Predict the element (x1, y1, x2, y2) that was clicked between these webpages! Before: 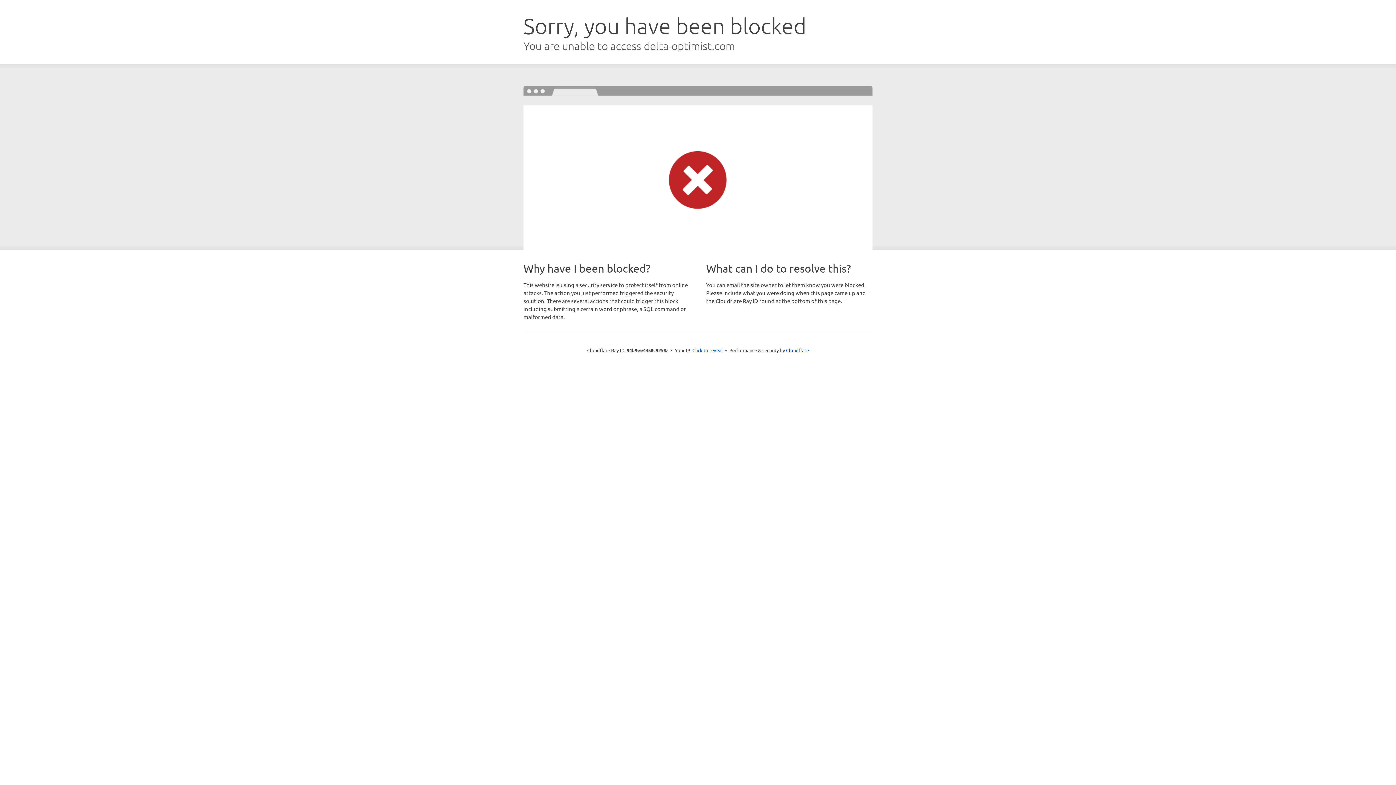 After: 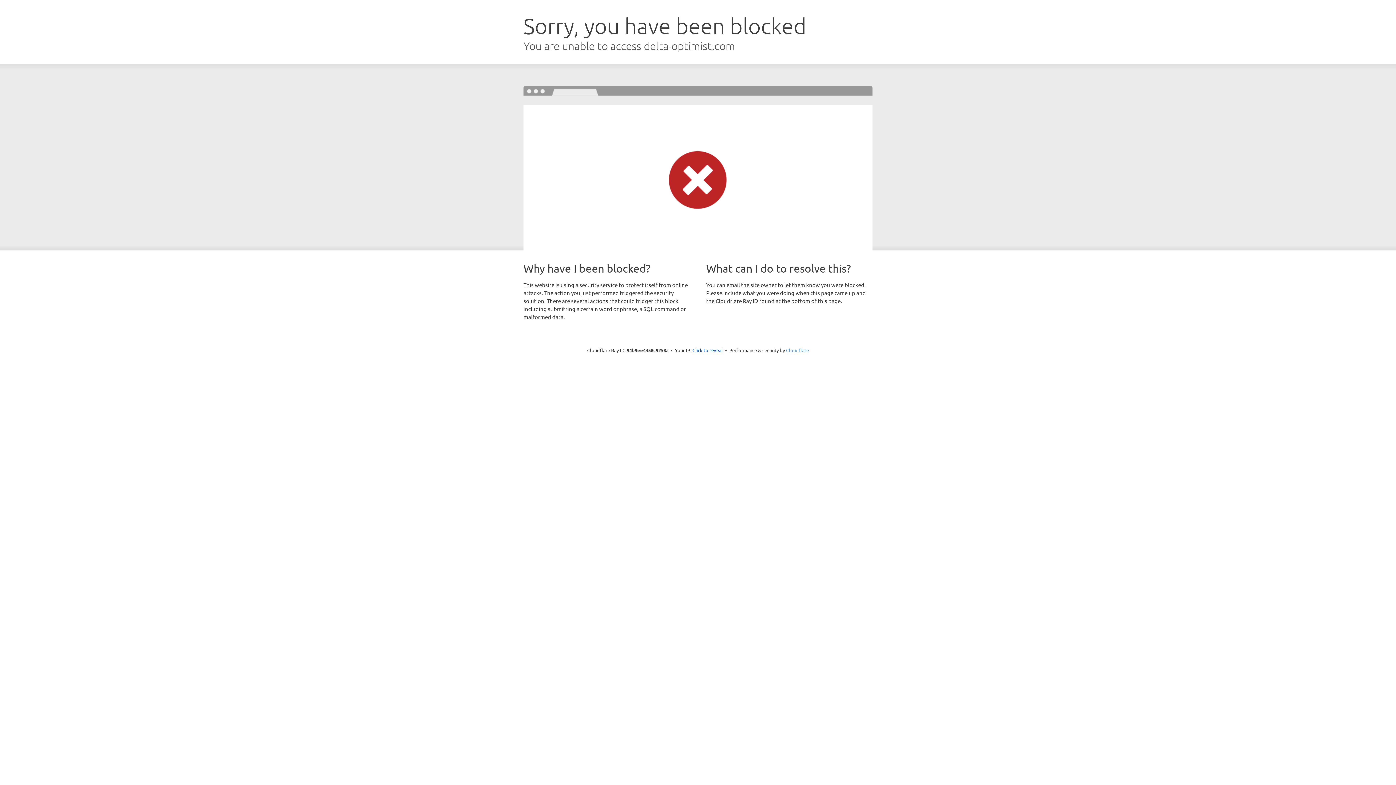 Action: bbox: (786, 347, 809, 353) label: Cloudflare